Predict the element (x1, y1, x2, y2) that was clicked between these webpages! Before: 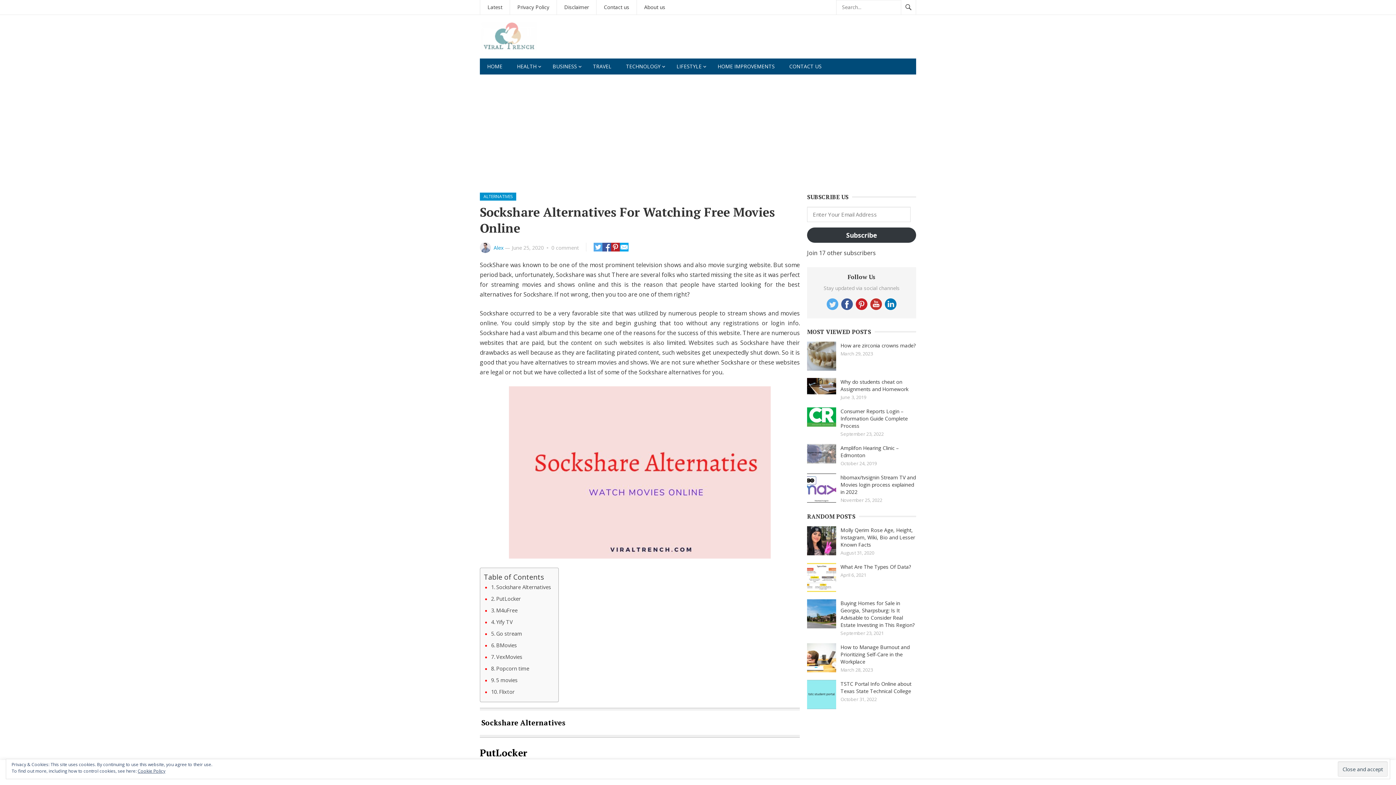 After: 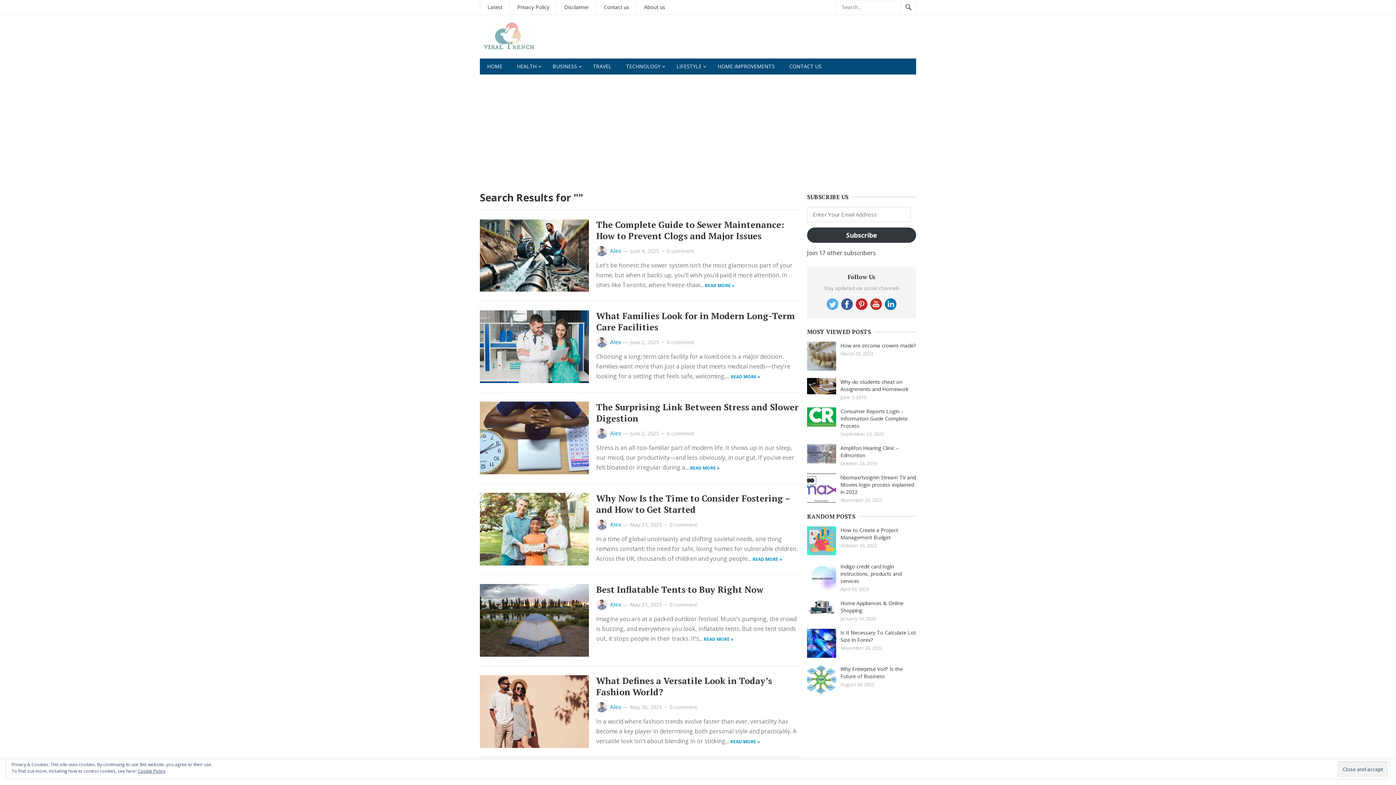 Action: bbox: (901, 0, 916, 14)